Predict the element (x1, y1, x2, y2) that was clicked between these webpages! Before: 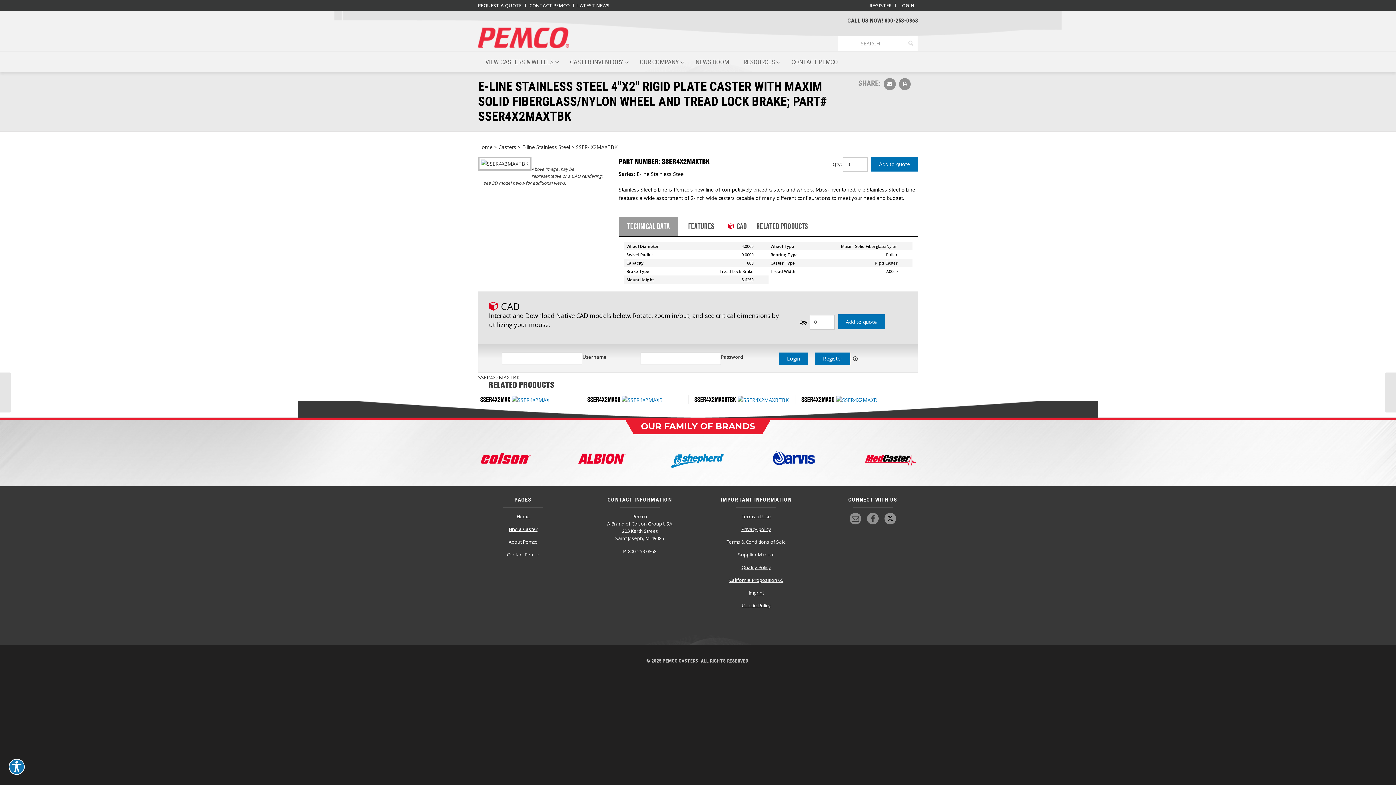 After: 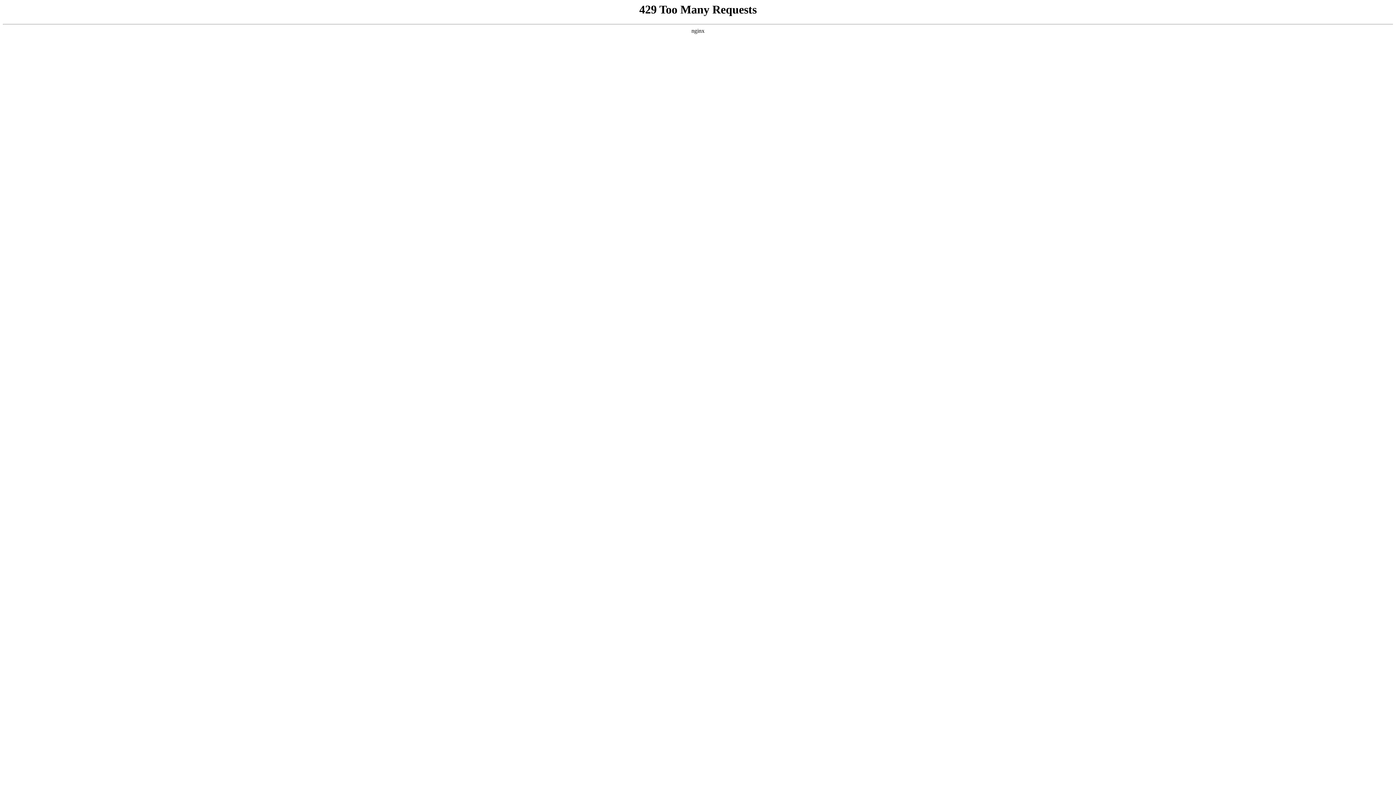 Action: bbox: (478, 51, 562, 71) label: VIEW CASTERS & WHEELS